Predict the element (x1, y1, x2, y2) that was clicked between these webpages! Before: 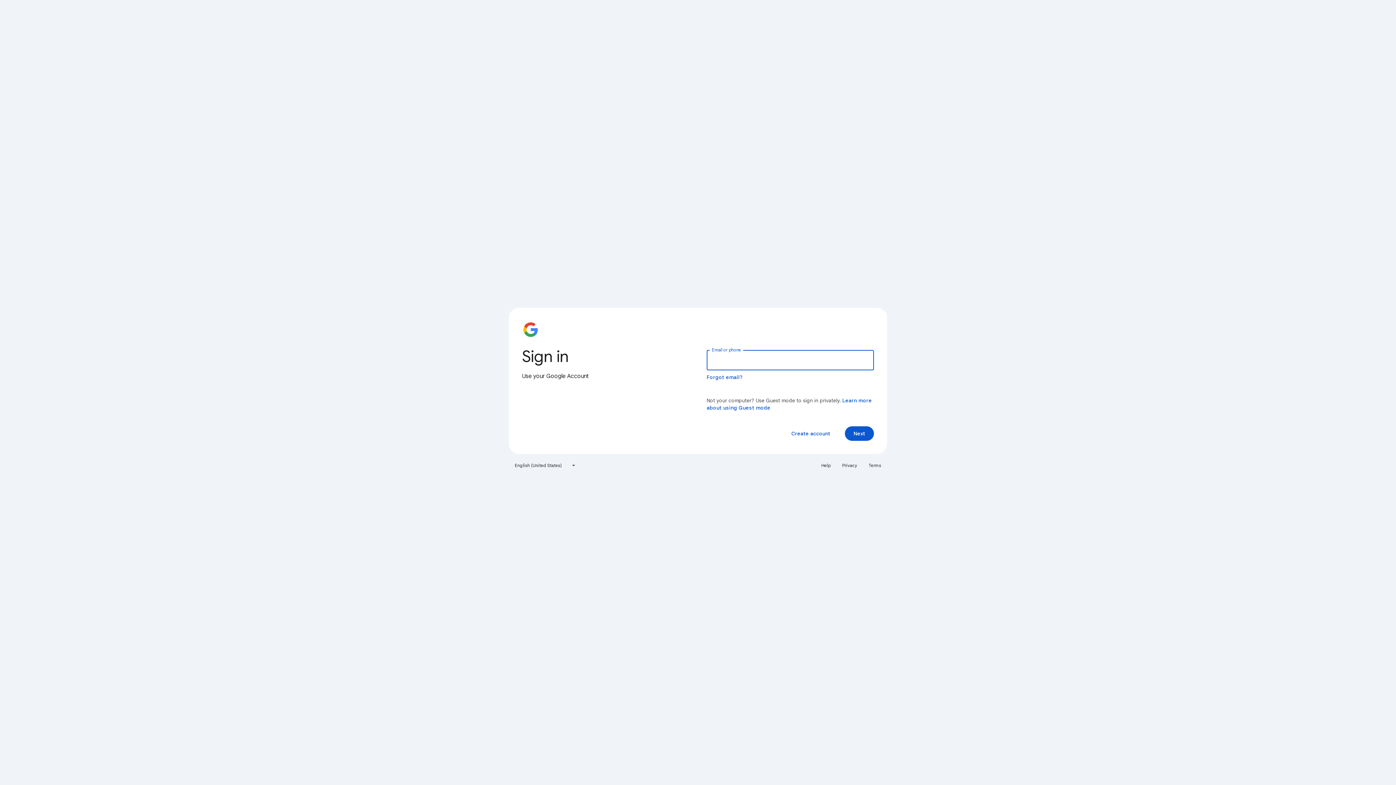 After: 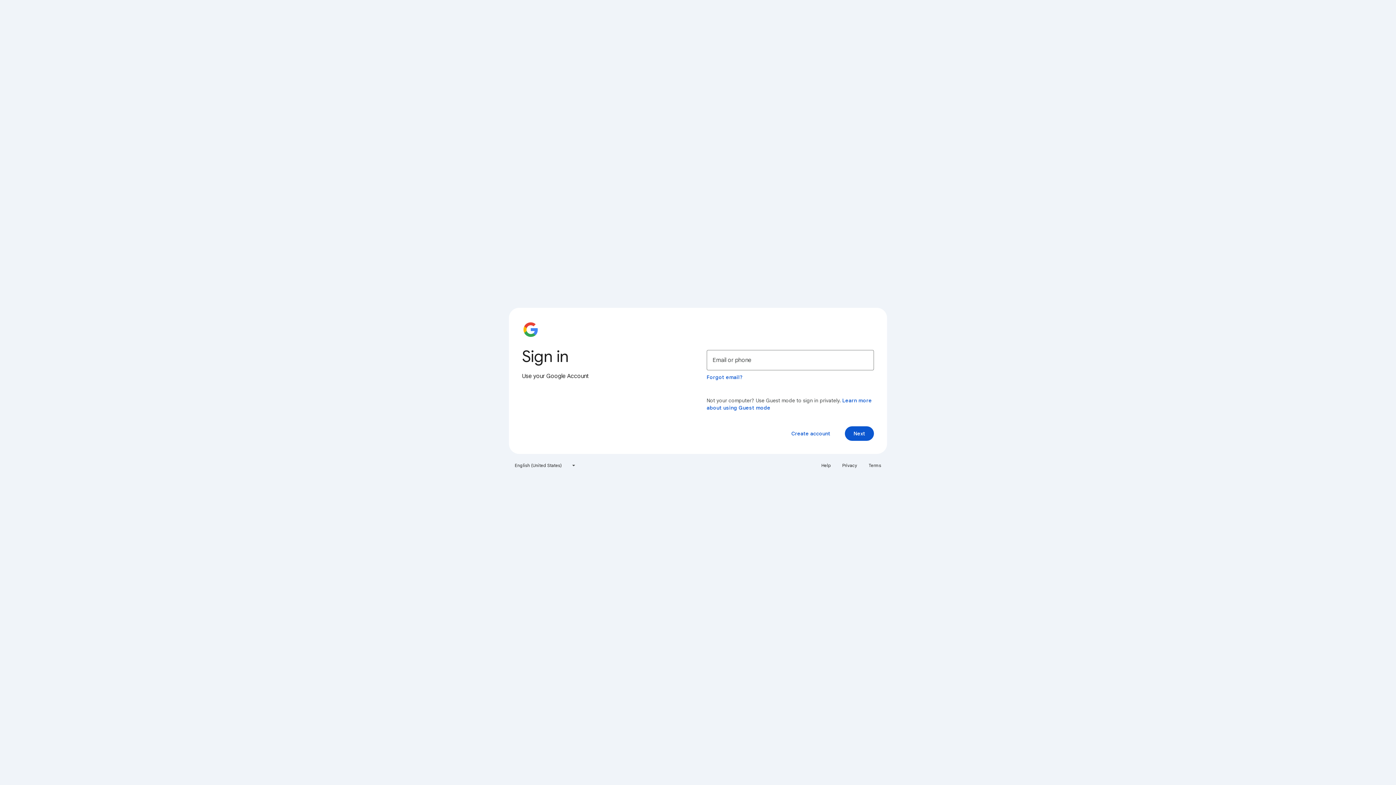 Action: label: Privacy bbox: (838, 460, 861, 471)